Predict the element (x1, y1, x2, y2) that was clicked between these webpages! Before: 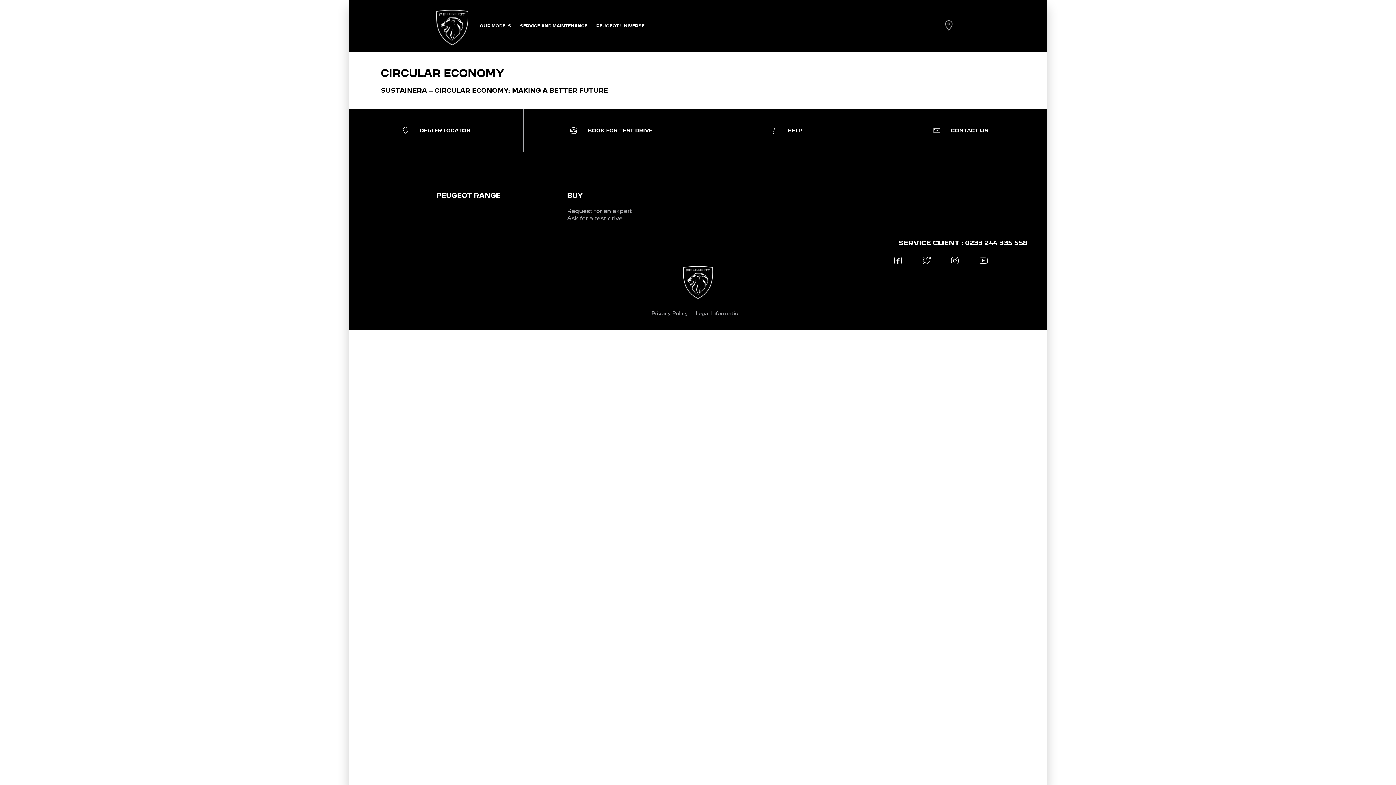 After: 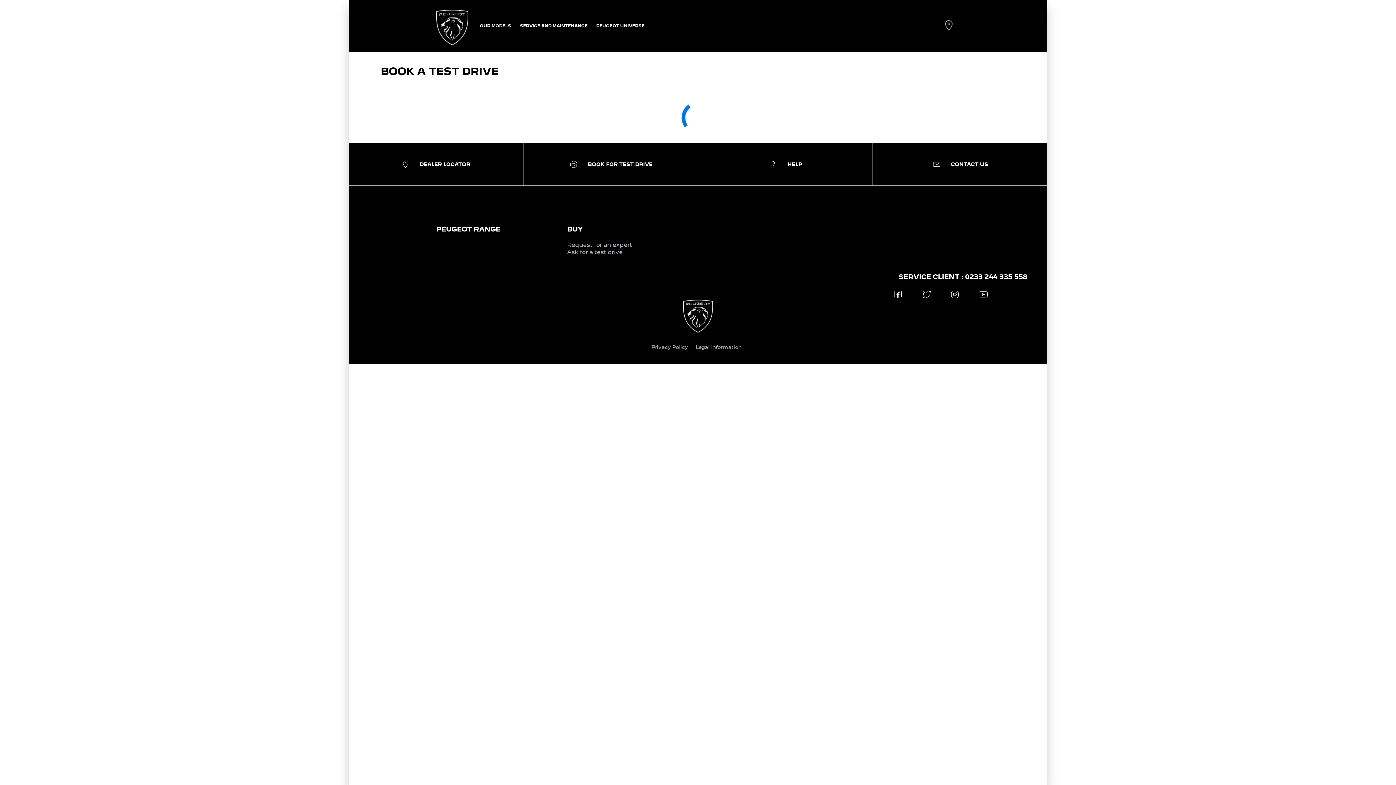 Action: label: Ask for a test drive bbox: (567, 214, 622, 221)